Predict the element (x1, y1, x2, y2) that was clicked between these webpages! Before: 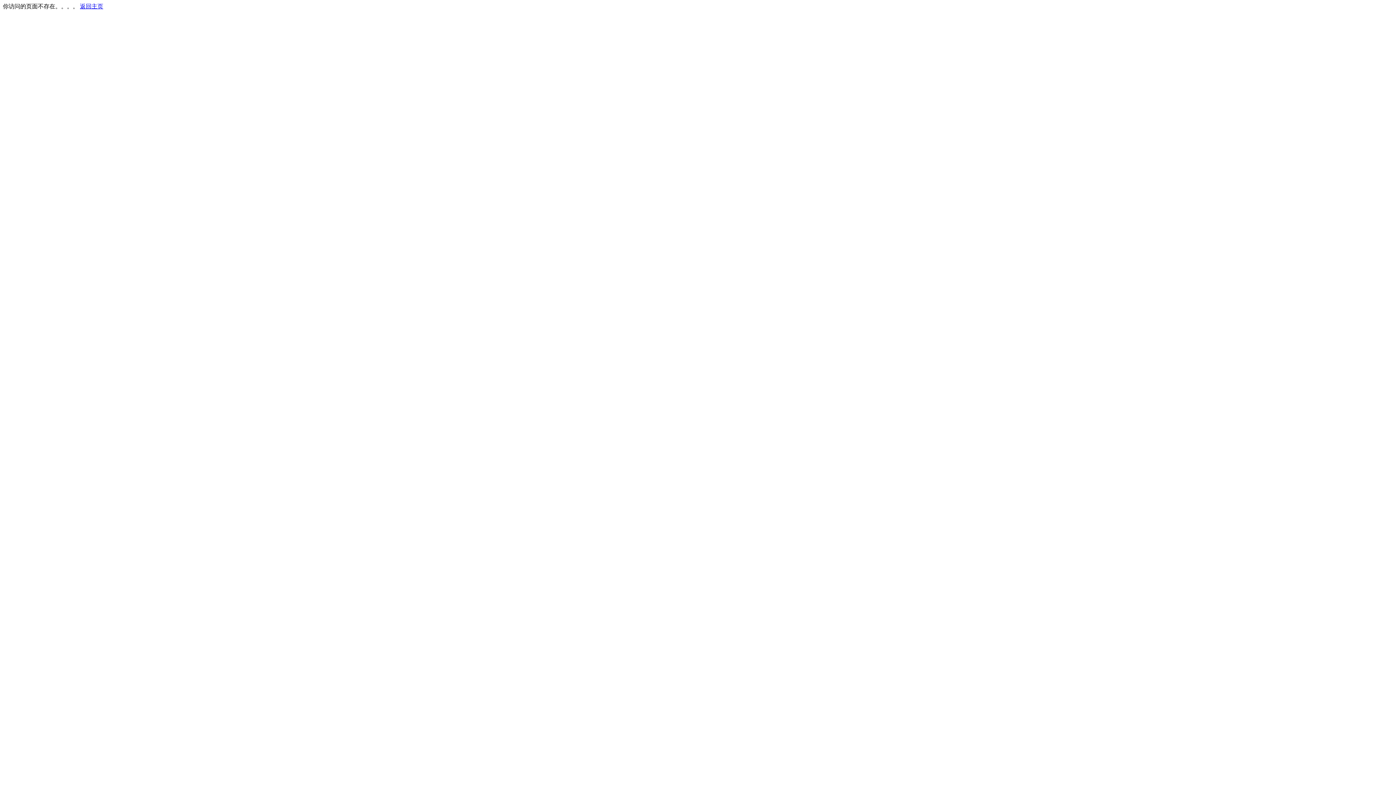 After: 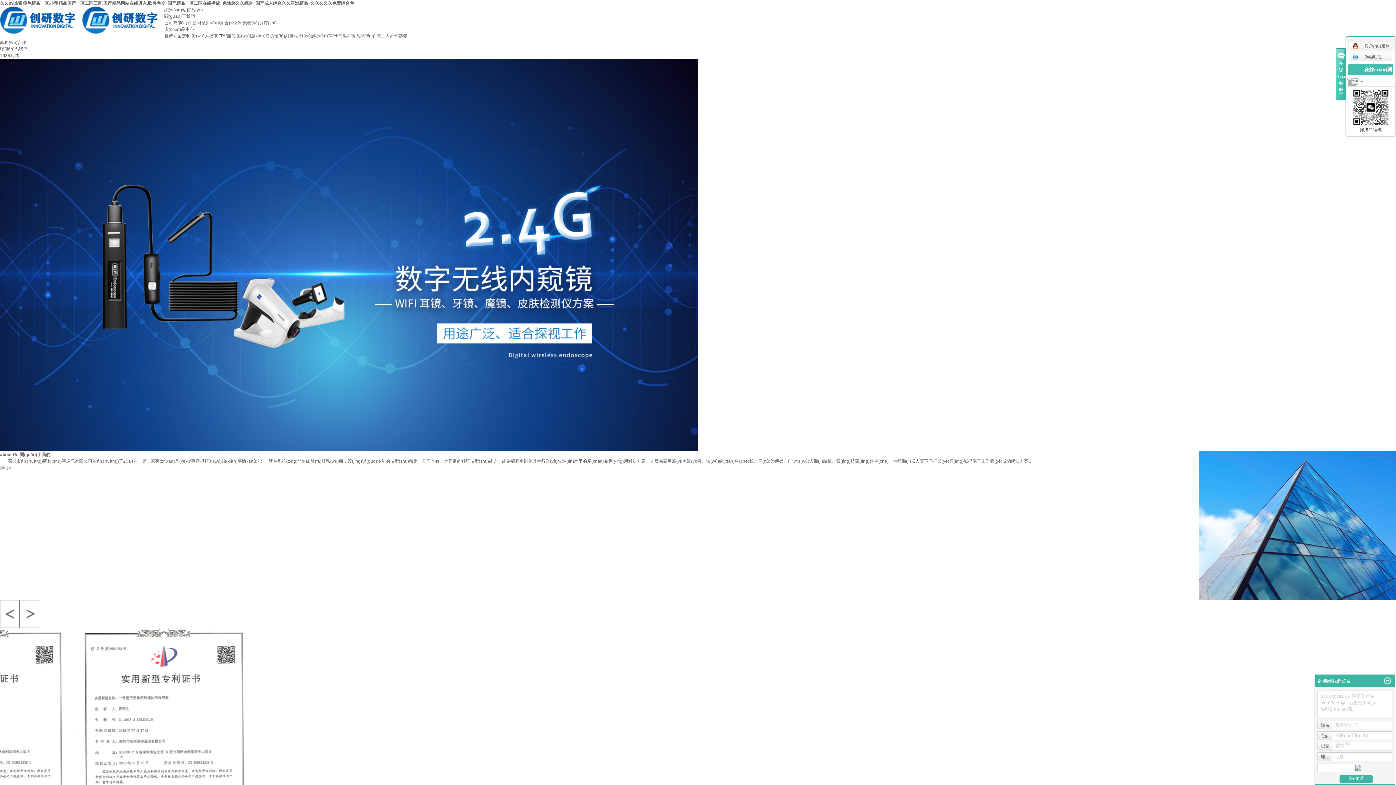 Action: label: 返回主页 bbox: (80, 3, 103, 9)